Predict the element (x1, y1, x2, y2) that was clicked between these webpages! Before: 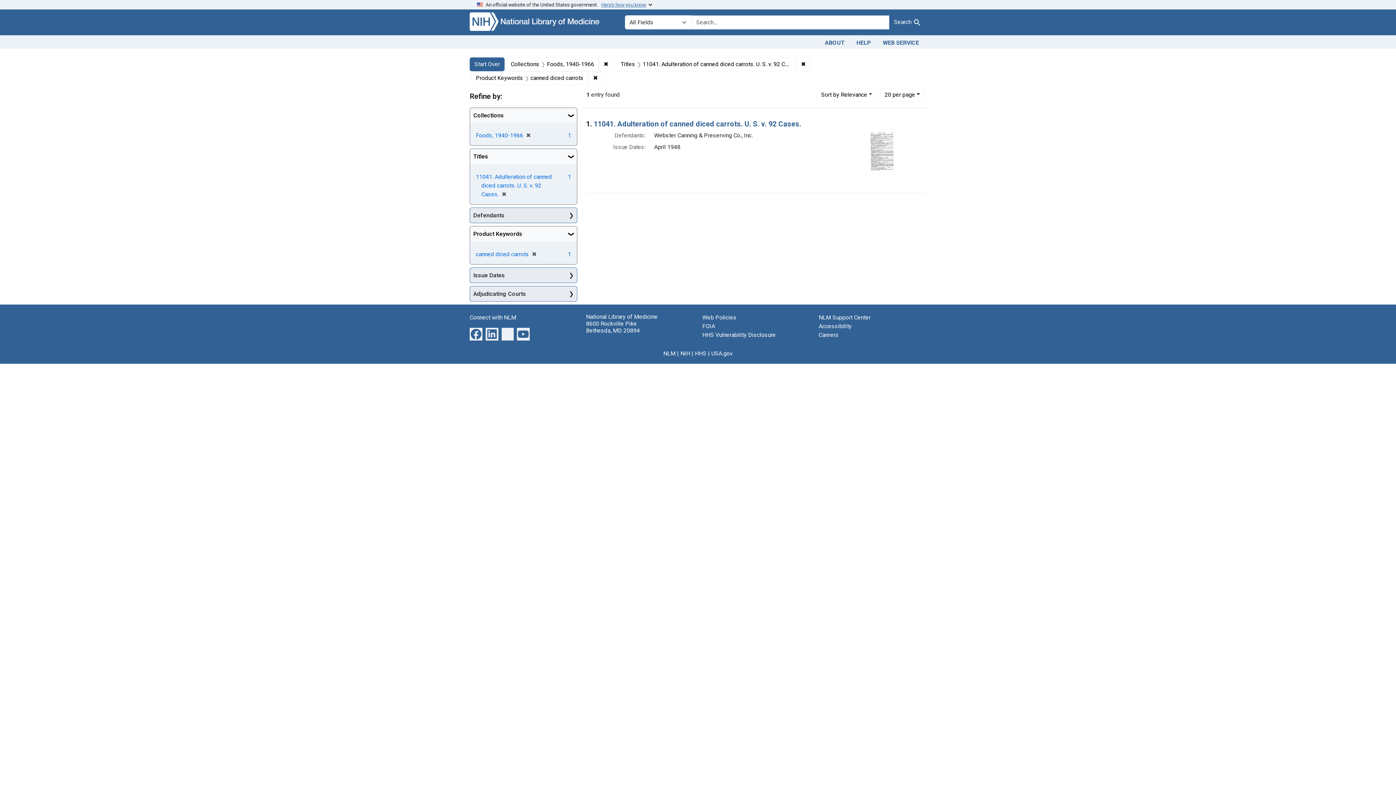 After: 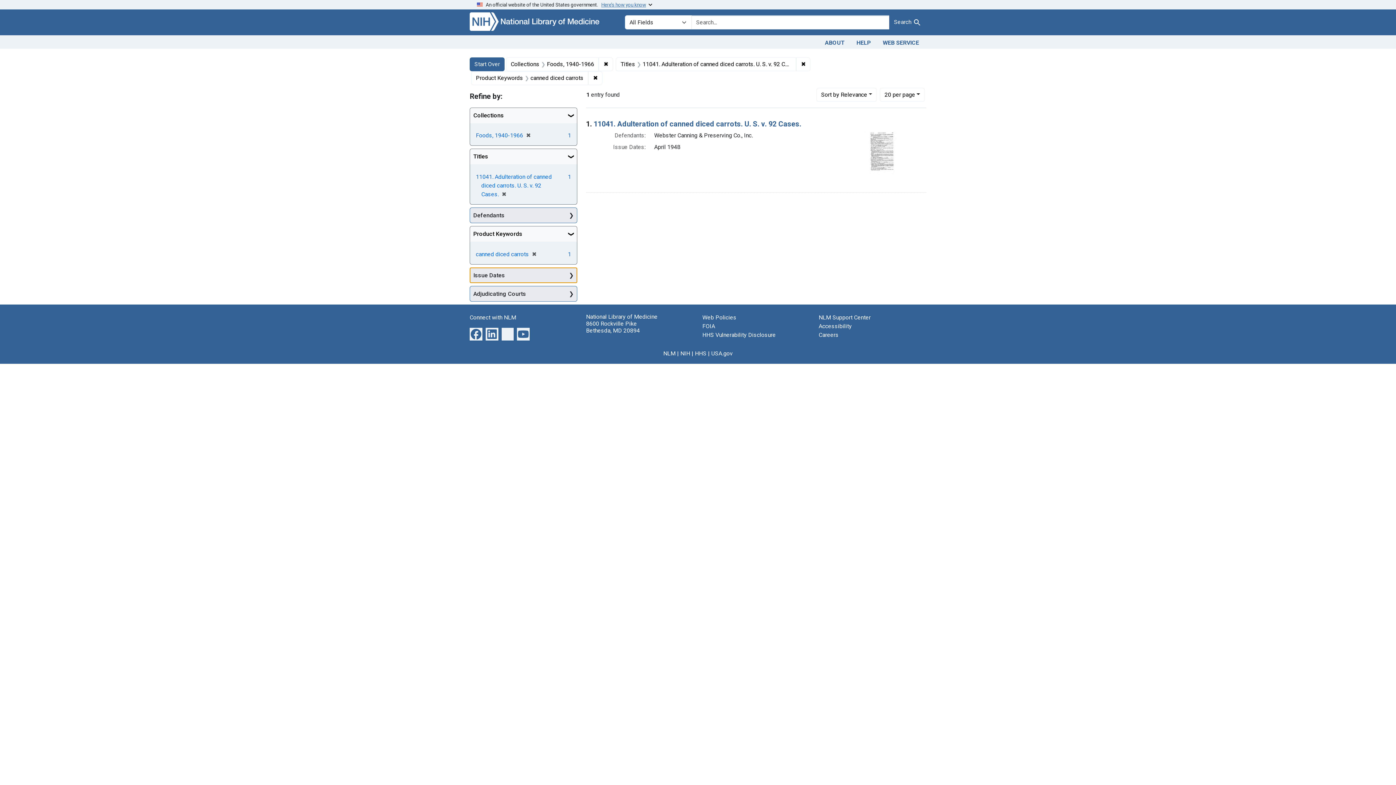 Action: label: Issue Dates bbox: (470, 268, 577, 283)